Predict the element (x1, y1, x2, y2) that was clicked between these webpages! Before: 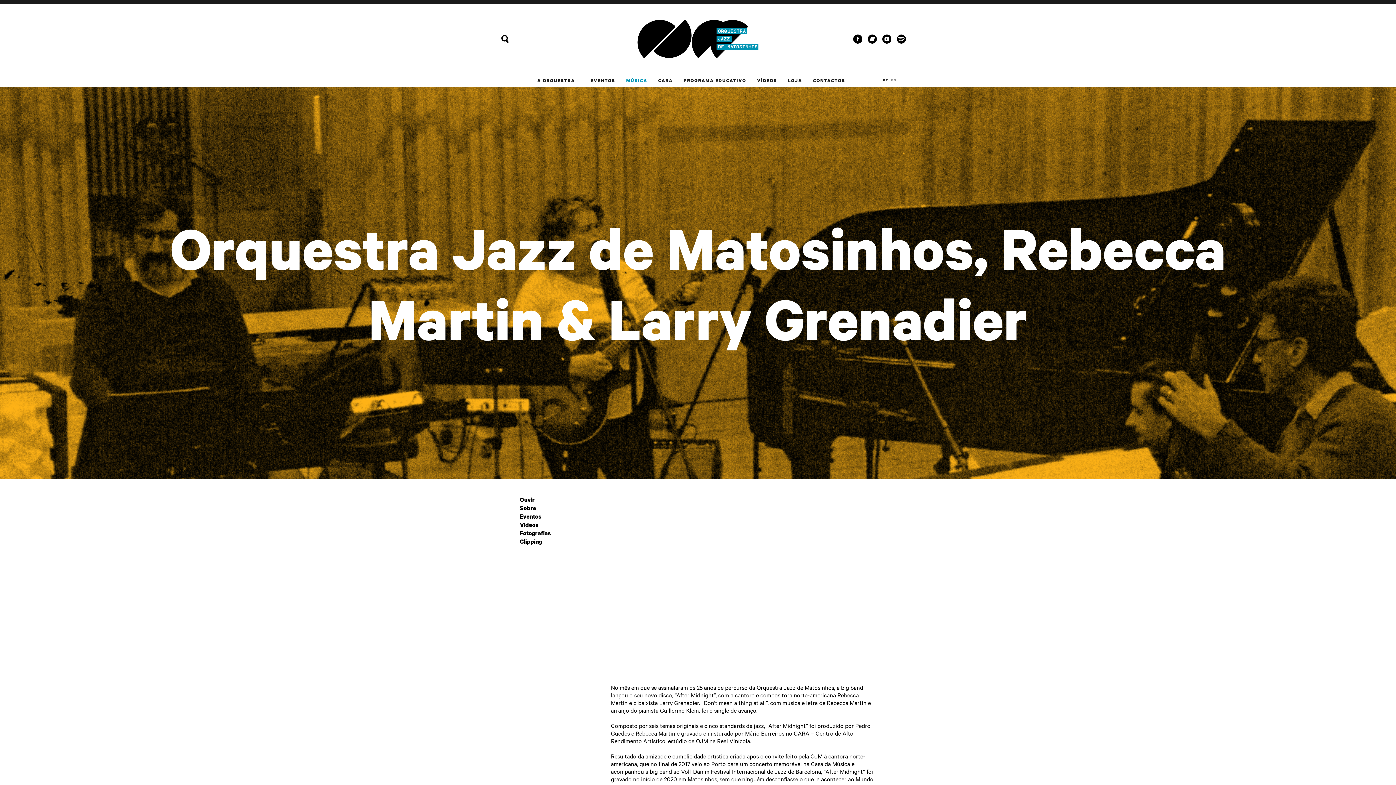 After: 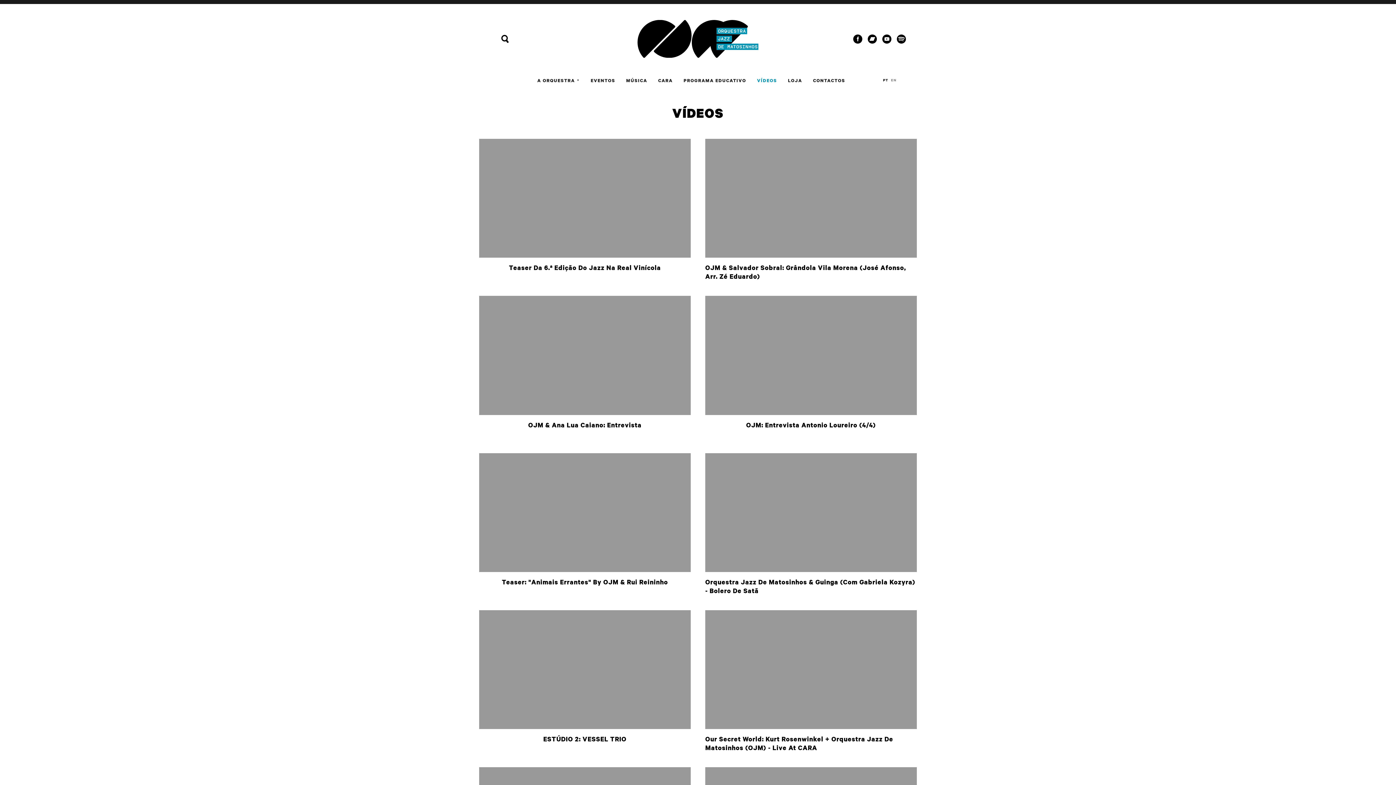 Action: label: VÍDEOS bbox: (751, 73, 782, 86)